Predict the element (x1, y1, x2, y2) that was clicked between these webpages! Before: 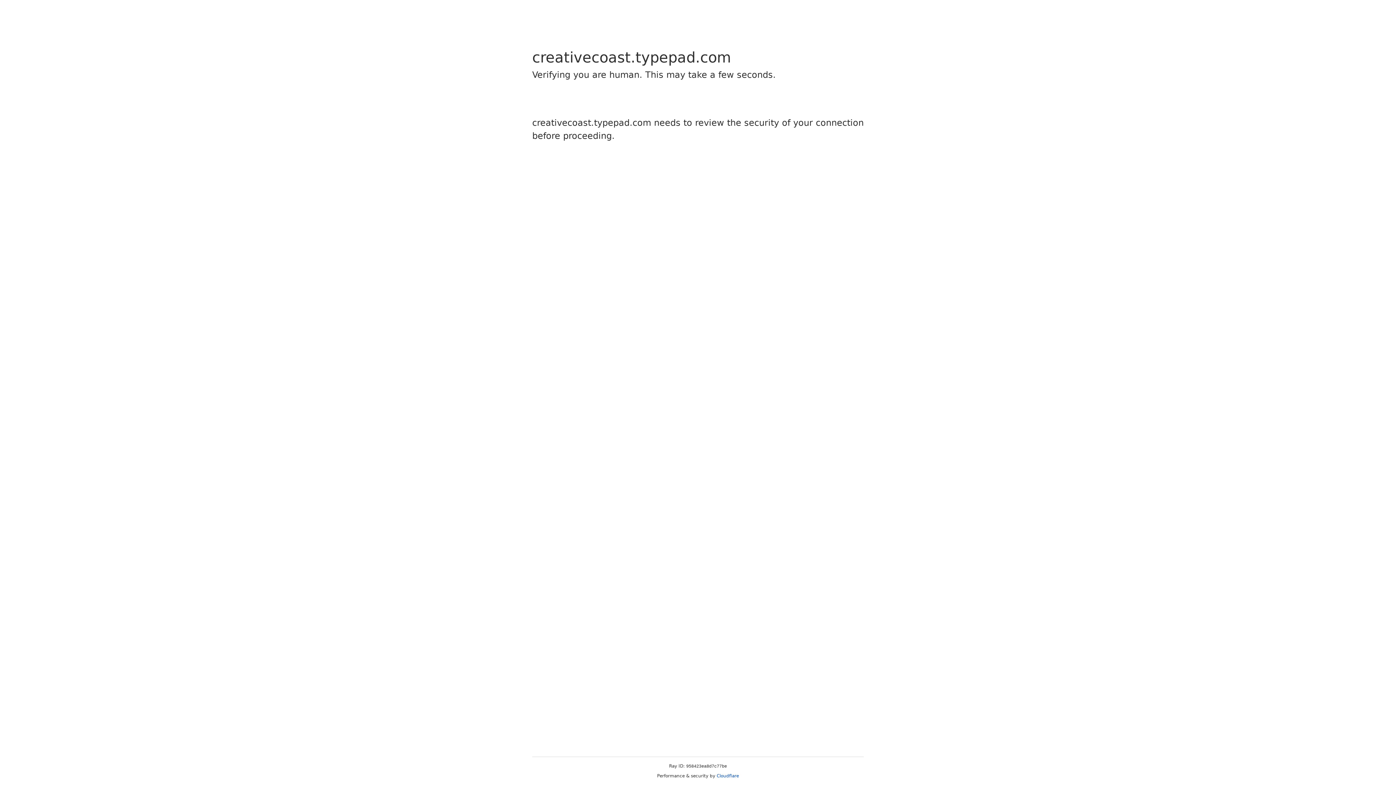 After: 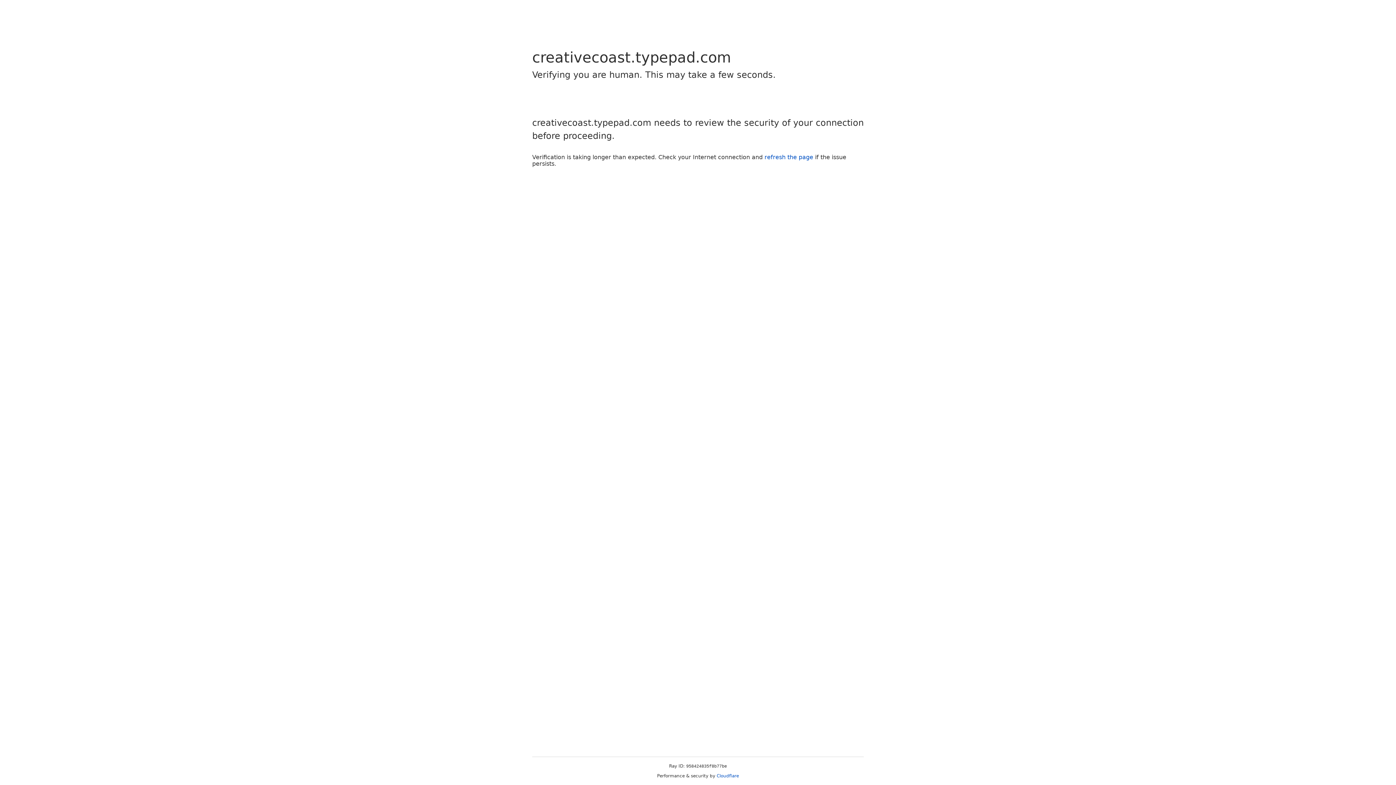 Action: label: Cloudflare bbox: (716, 773, 739, 778)